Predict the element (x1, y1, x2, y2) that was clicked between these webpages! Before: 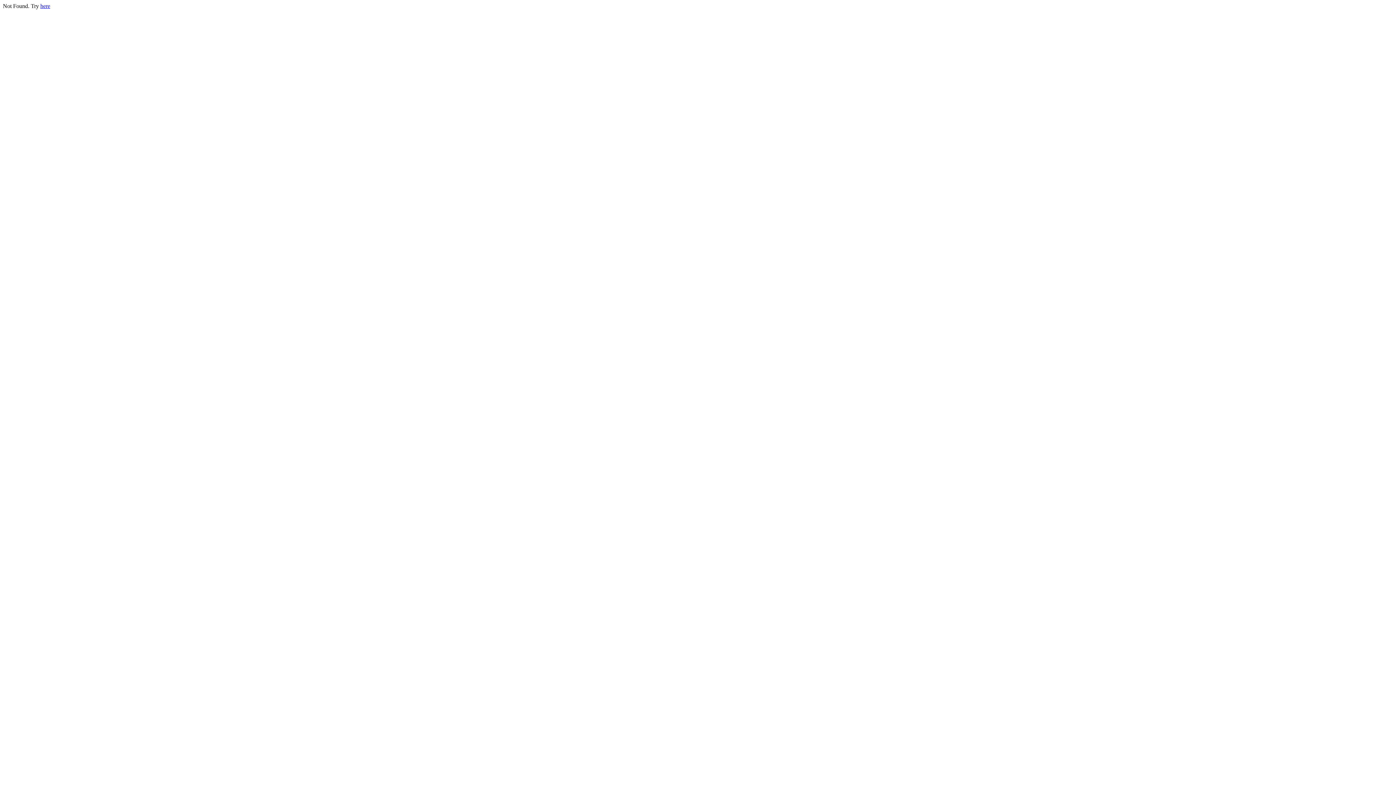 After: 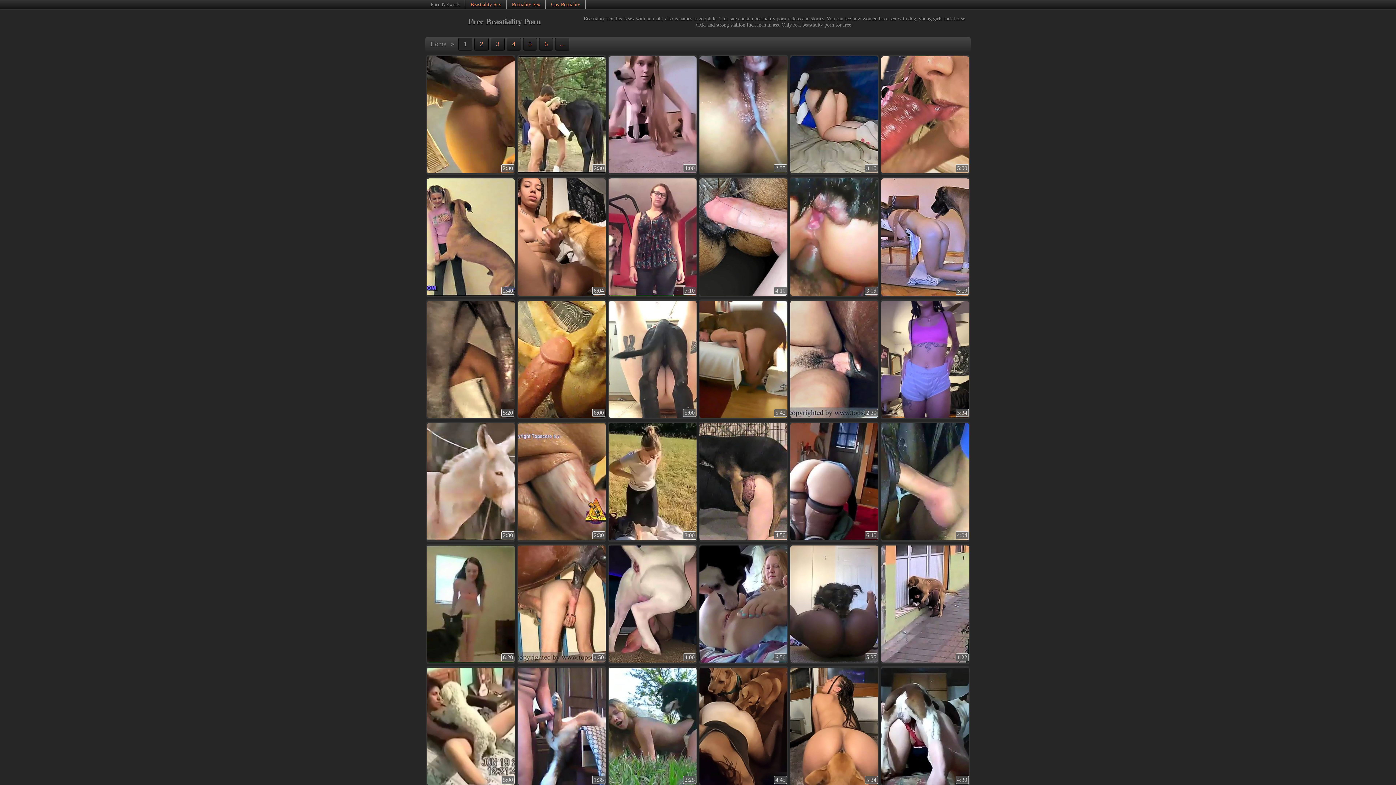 Action: bbox: (40, 2, 50, 9) label: here